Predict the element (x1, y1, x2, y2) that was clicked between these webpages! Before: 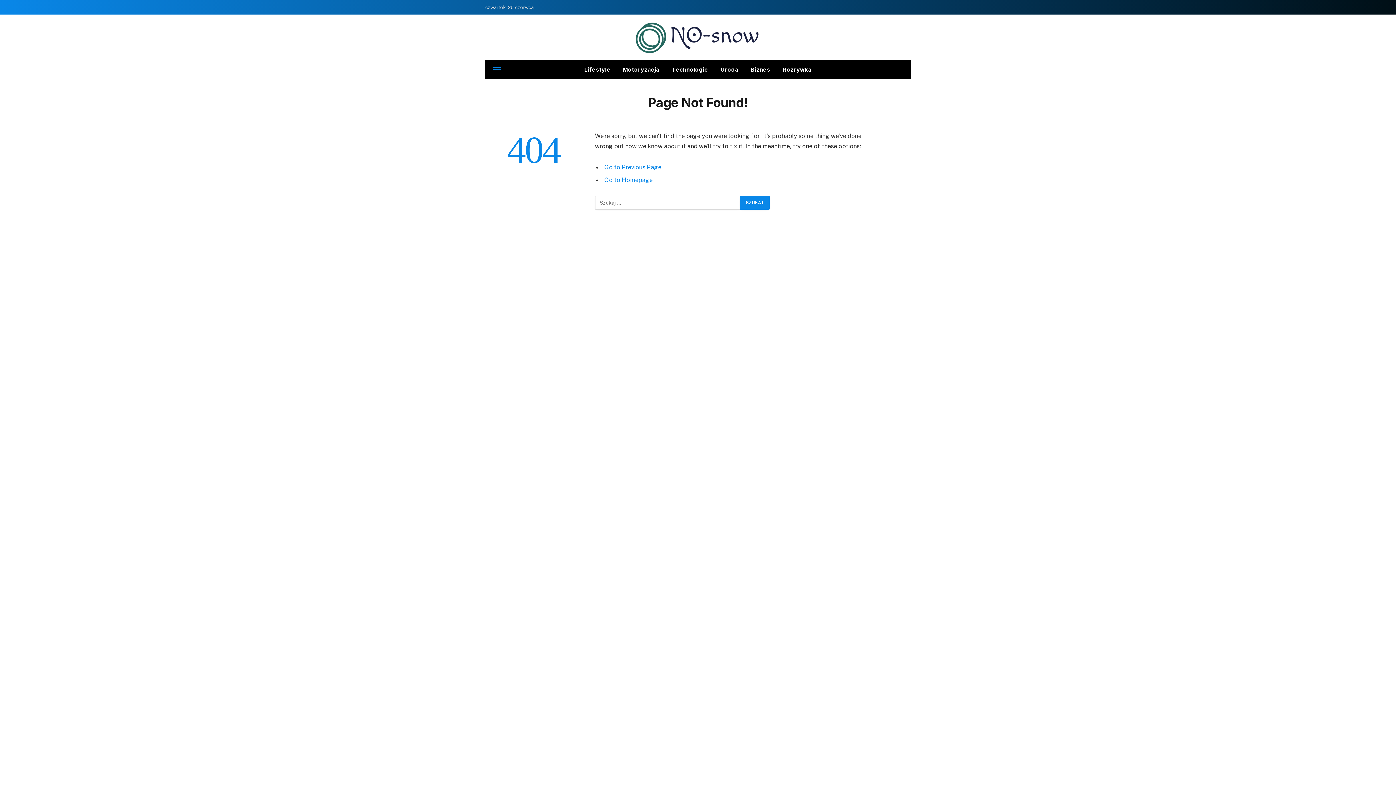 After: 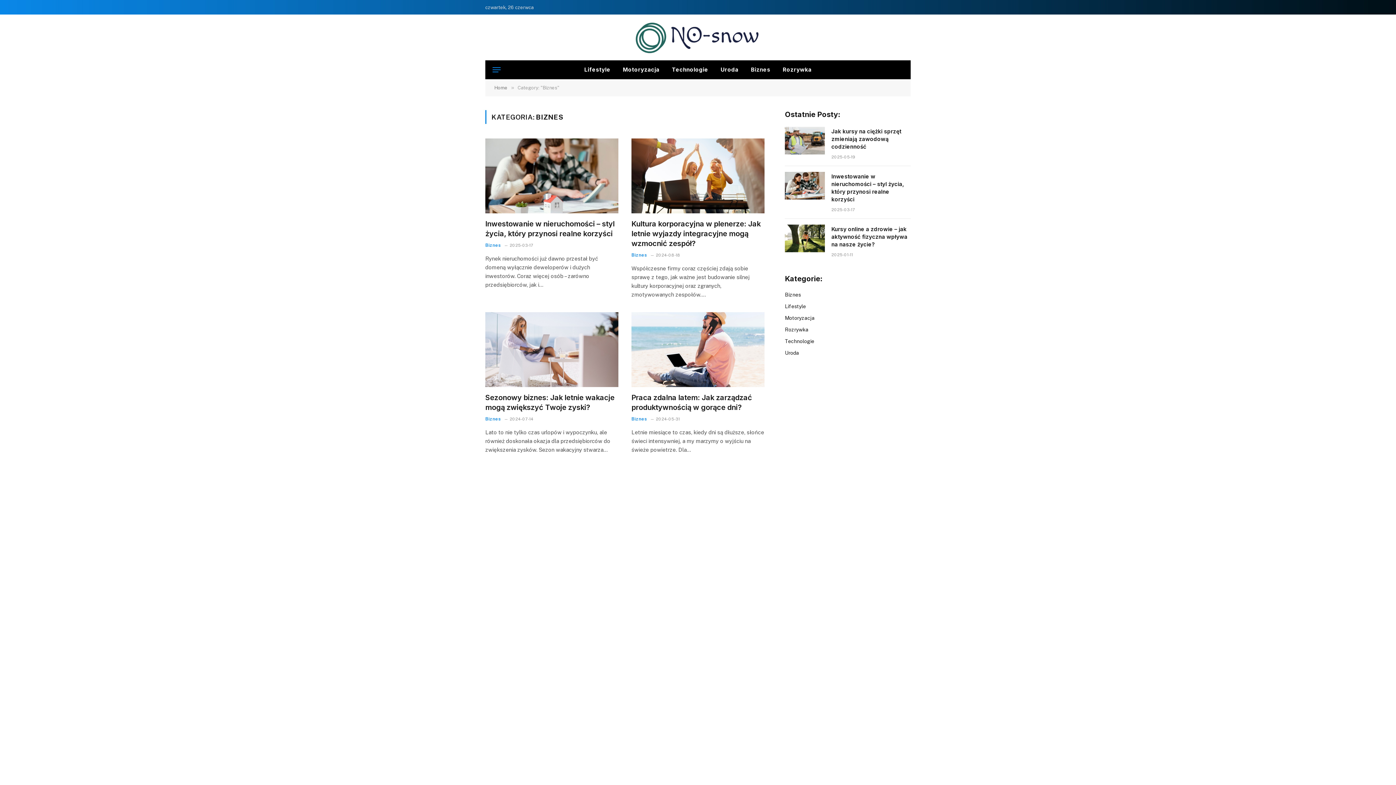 Action: label: Biznes bbox: (744, 60, 776, 78)